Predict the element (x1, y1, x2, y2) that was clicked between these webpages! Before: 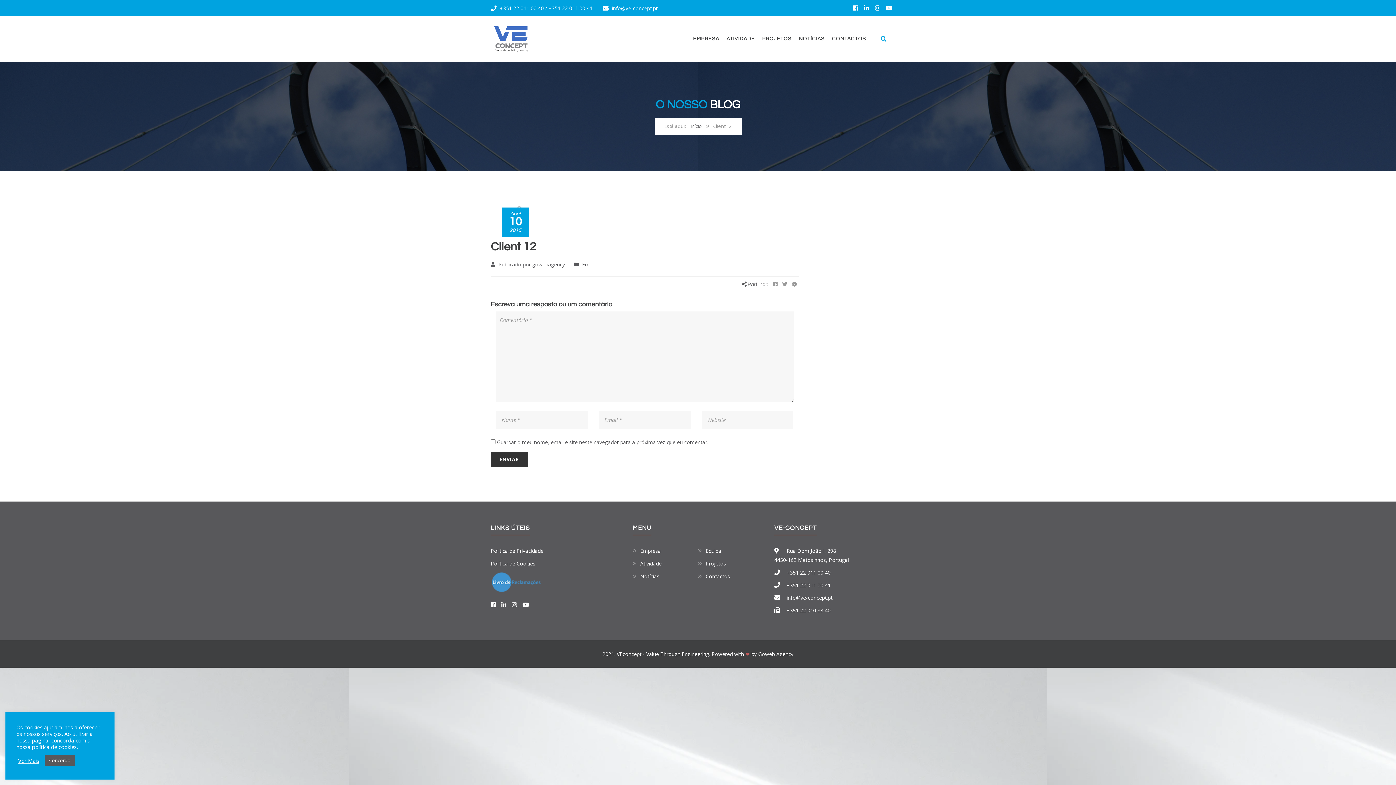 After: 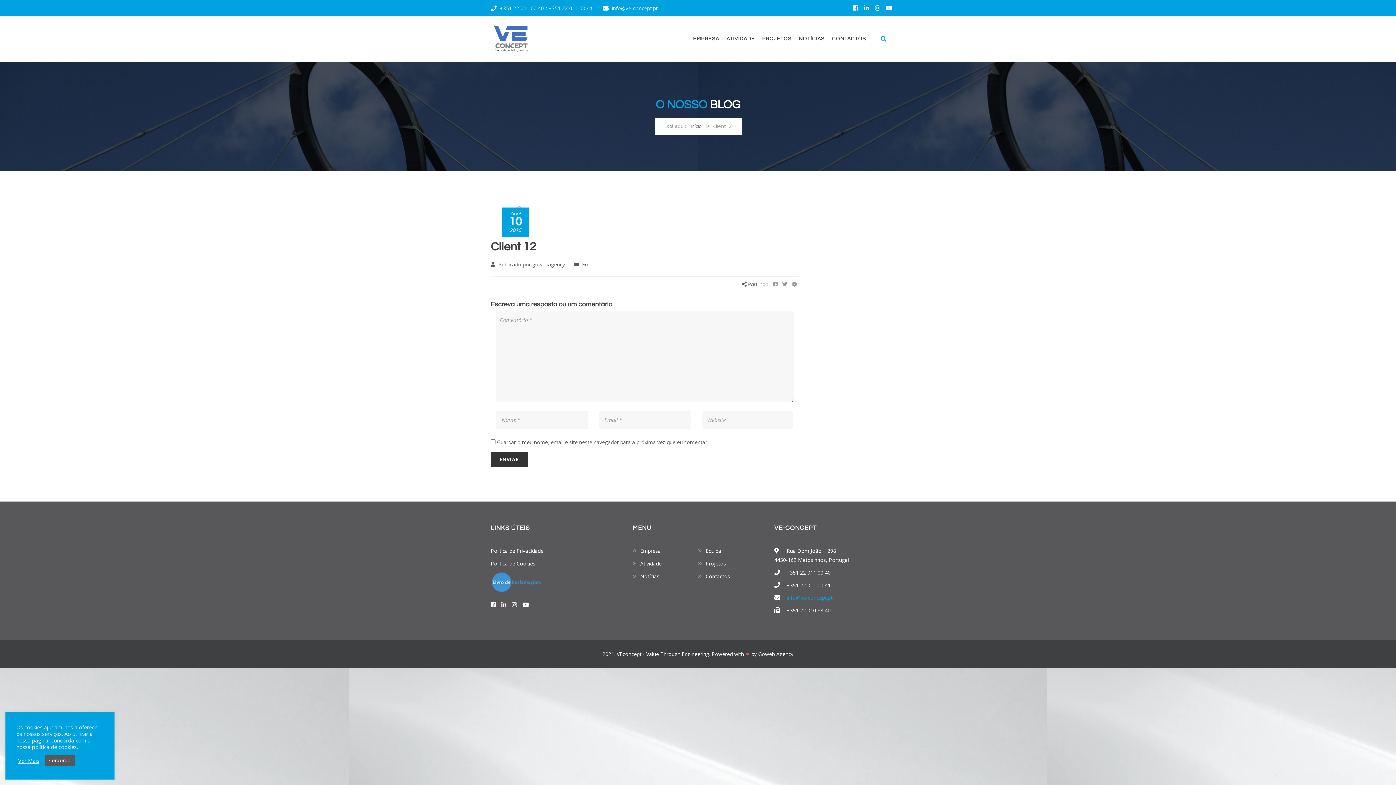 Action: label: info@ve-concept.pt bbox: (786, 594, 832, 601)